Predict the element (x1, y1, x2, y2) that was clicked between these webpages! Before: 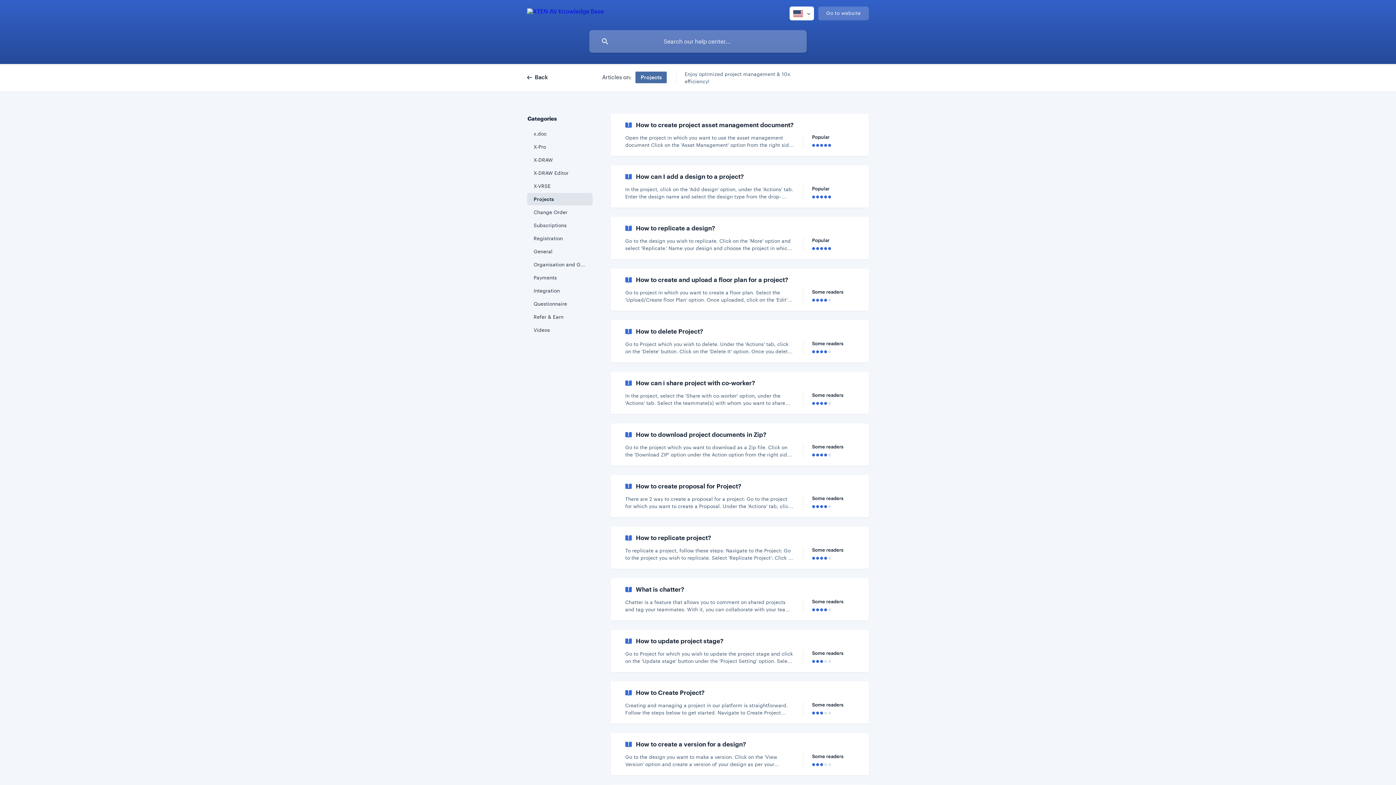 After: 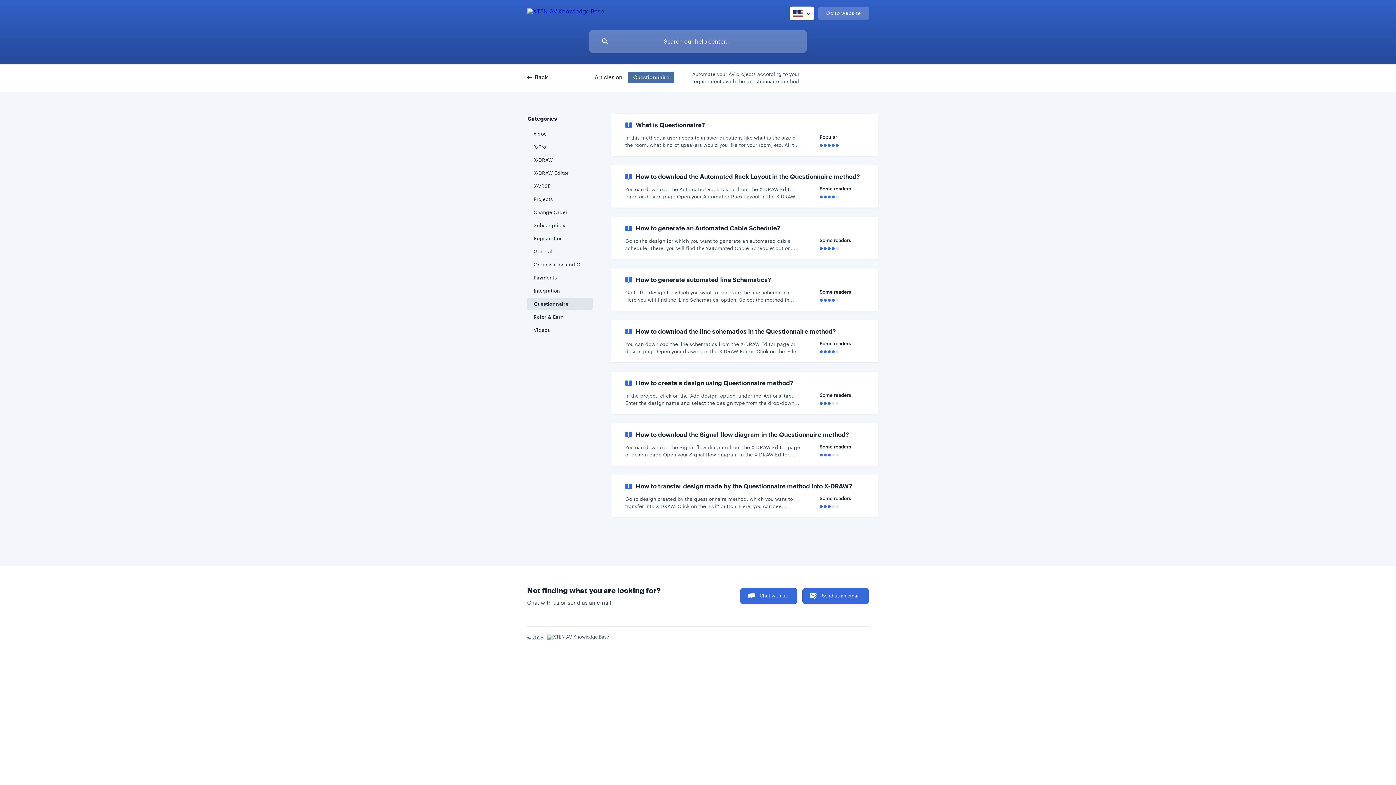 Action: label: Questionnaire bbox: (527, 297, 592, 310)